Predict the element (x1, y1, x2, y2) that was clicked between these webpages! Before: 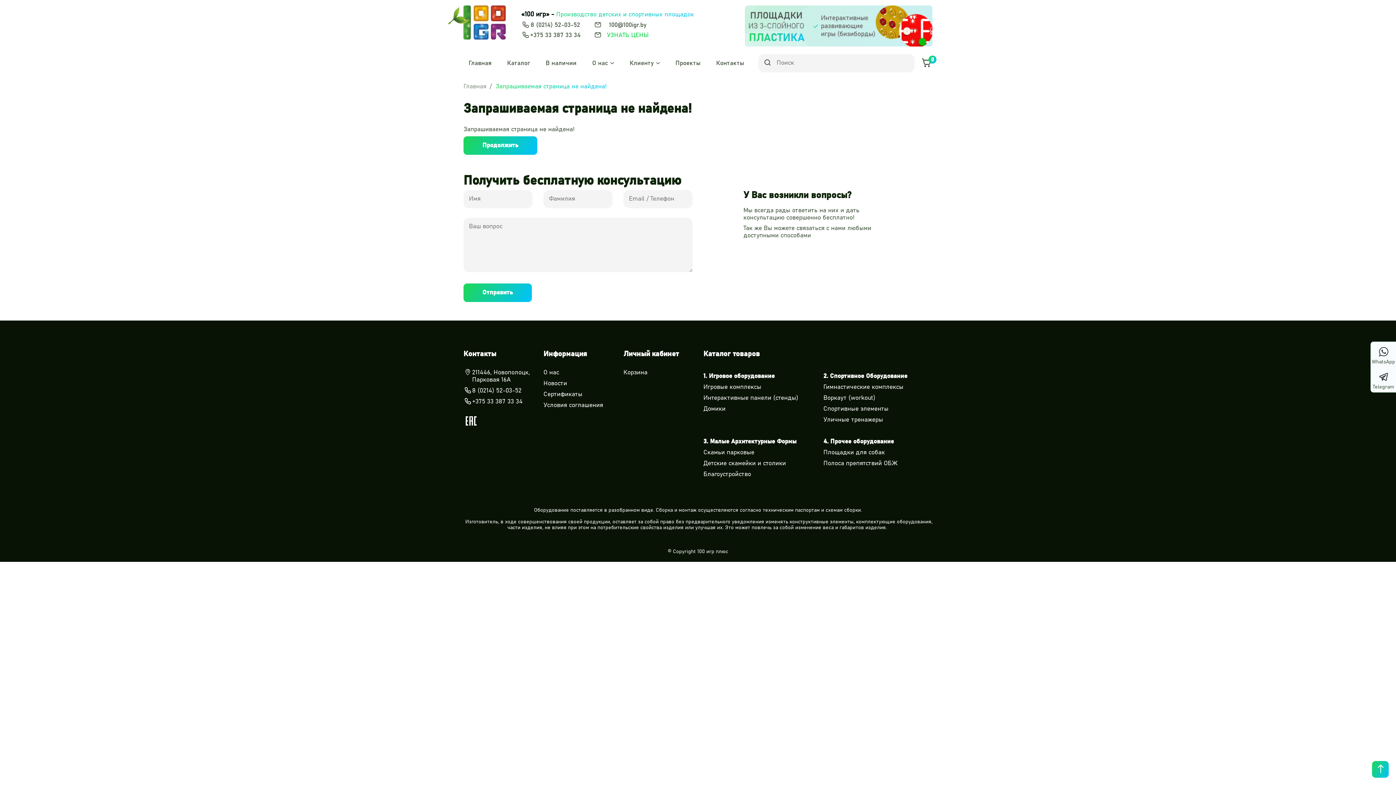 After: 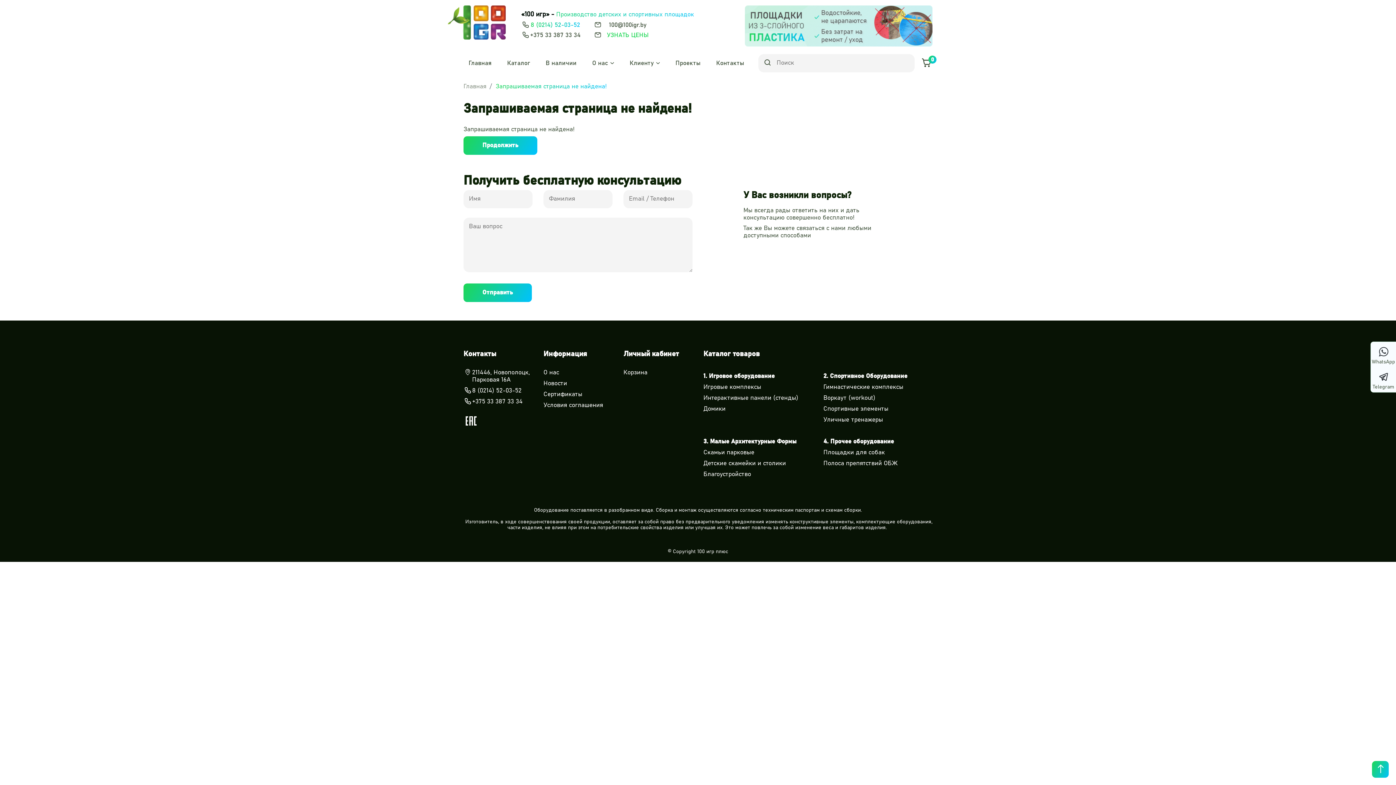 Action: bbox: (530, 21, 581, 28) label: 8 (0214) 52-03-52